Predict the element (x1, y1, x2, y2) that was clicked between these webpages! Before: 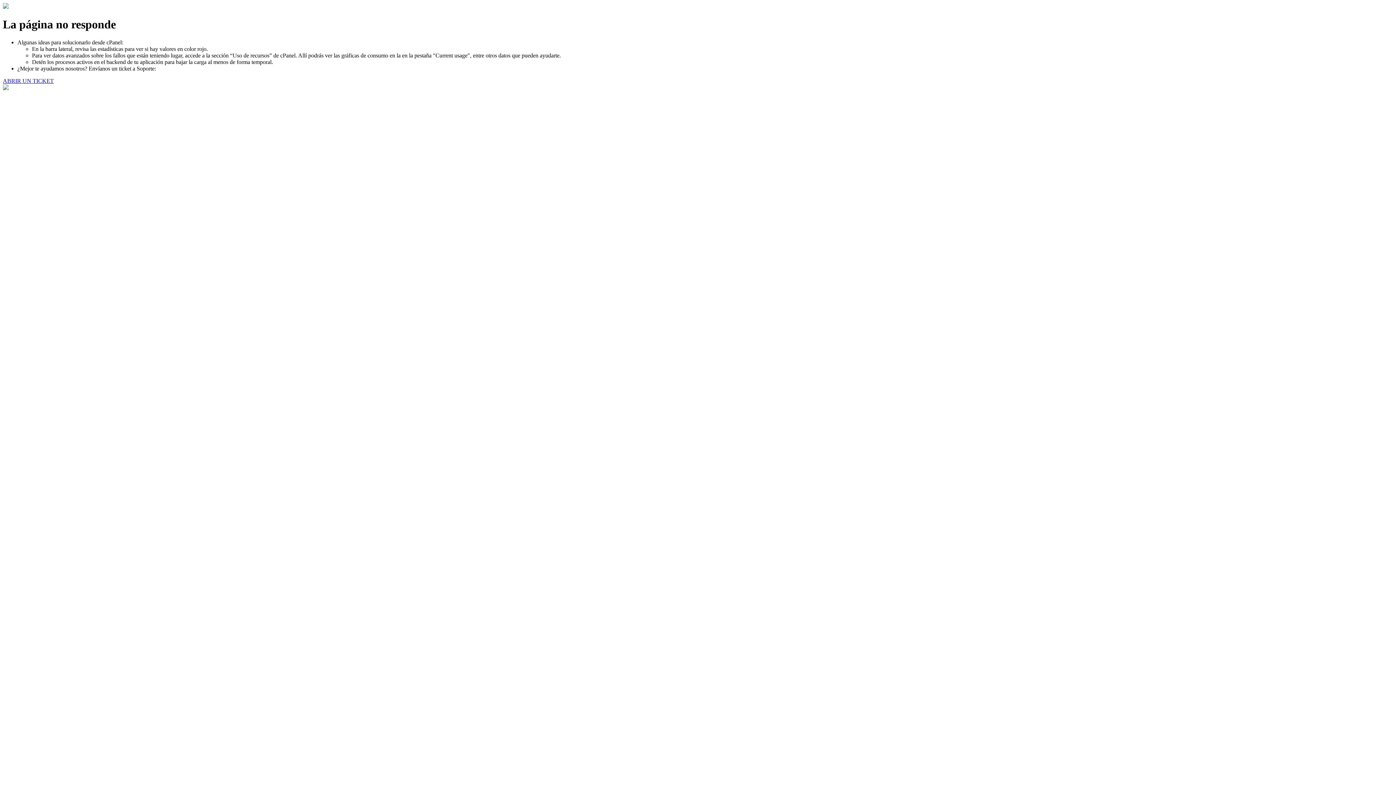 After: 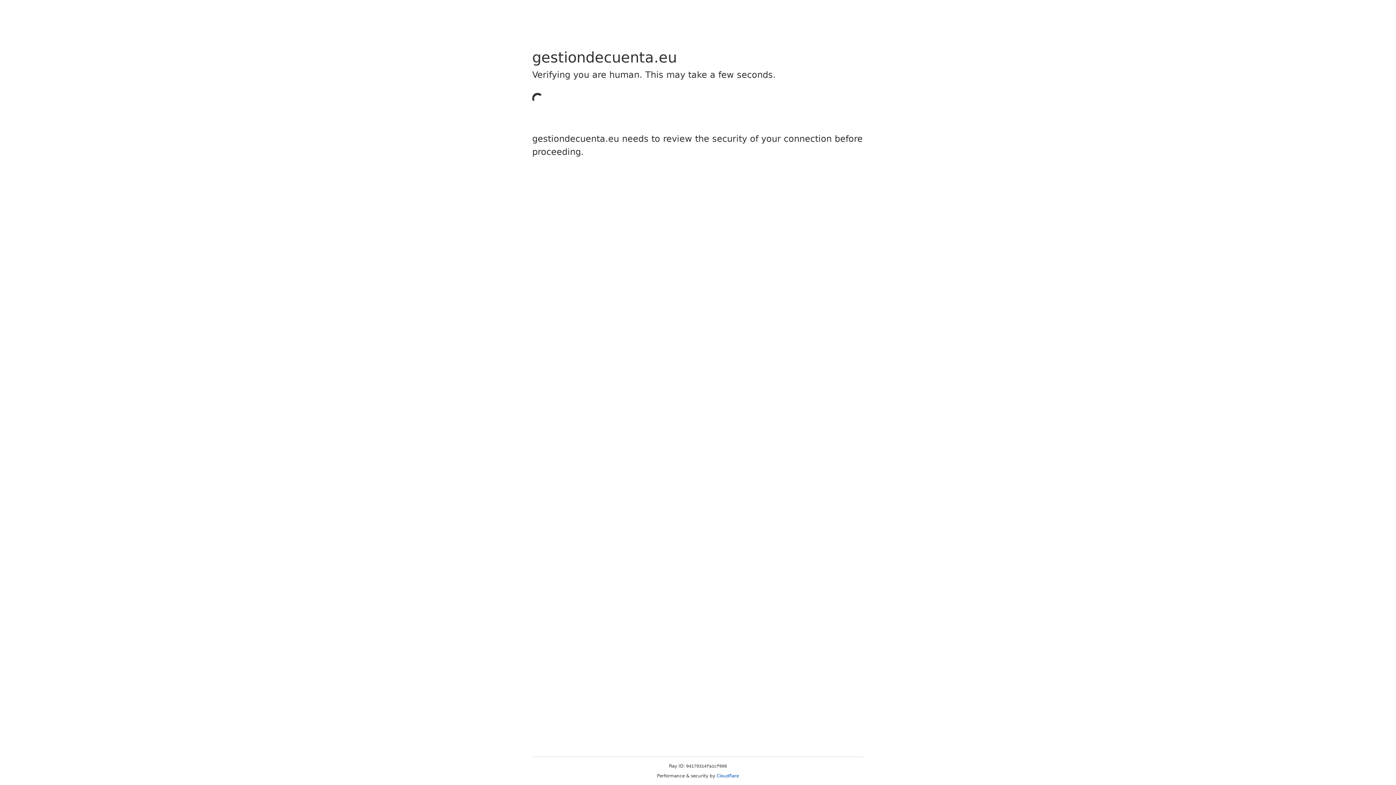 Action: bbox: (2, 77, 53, 83) label: ABRIR UN TICKET